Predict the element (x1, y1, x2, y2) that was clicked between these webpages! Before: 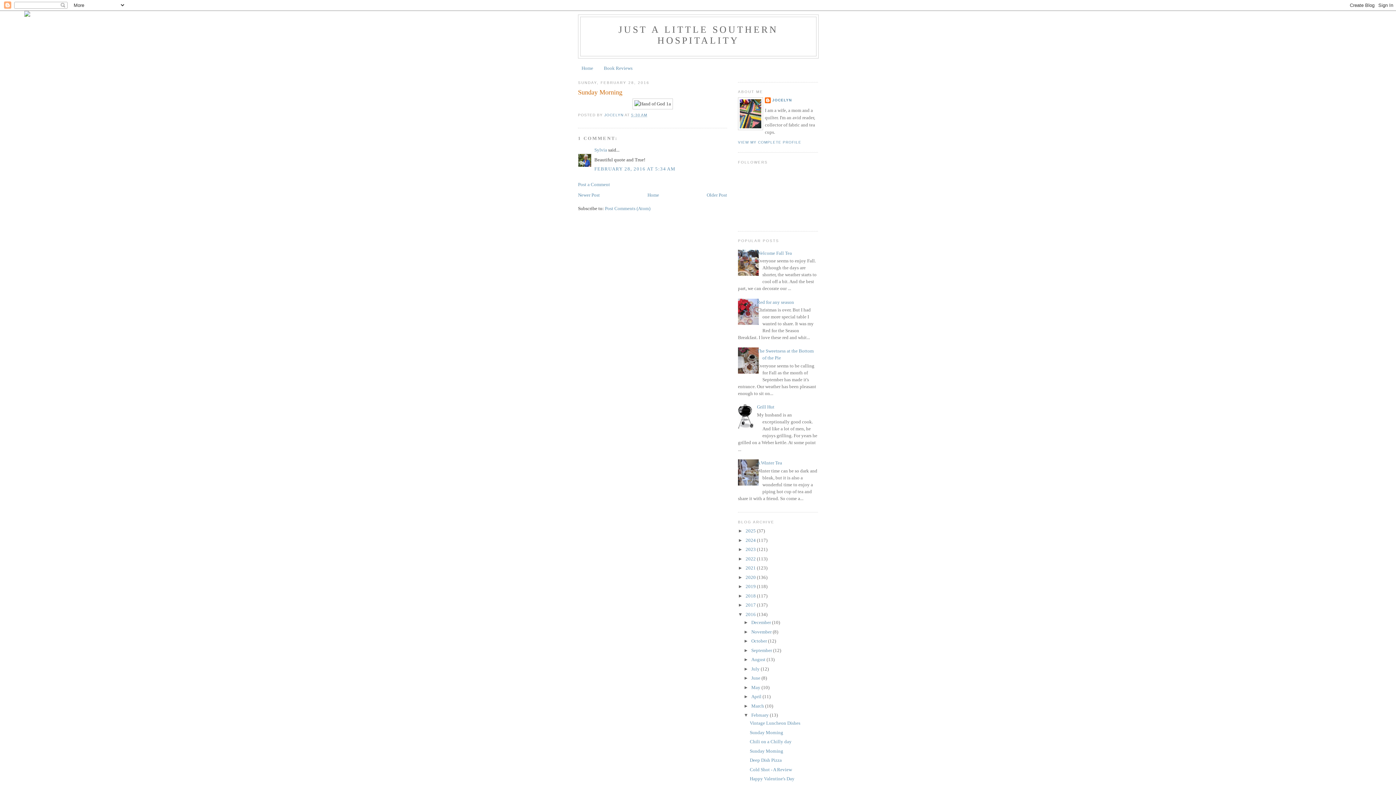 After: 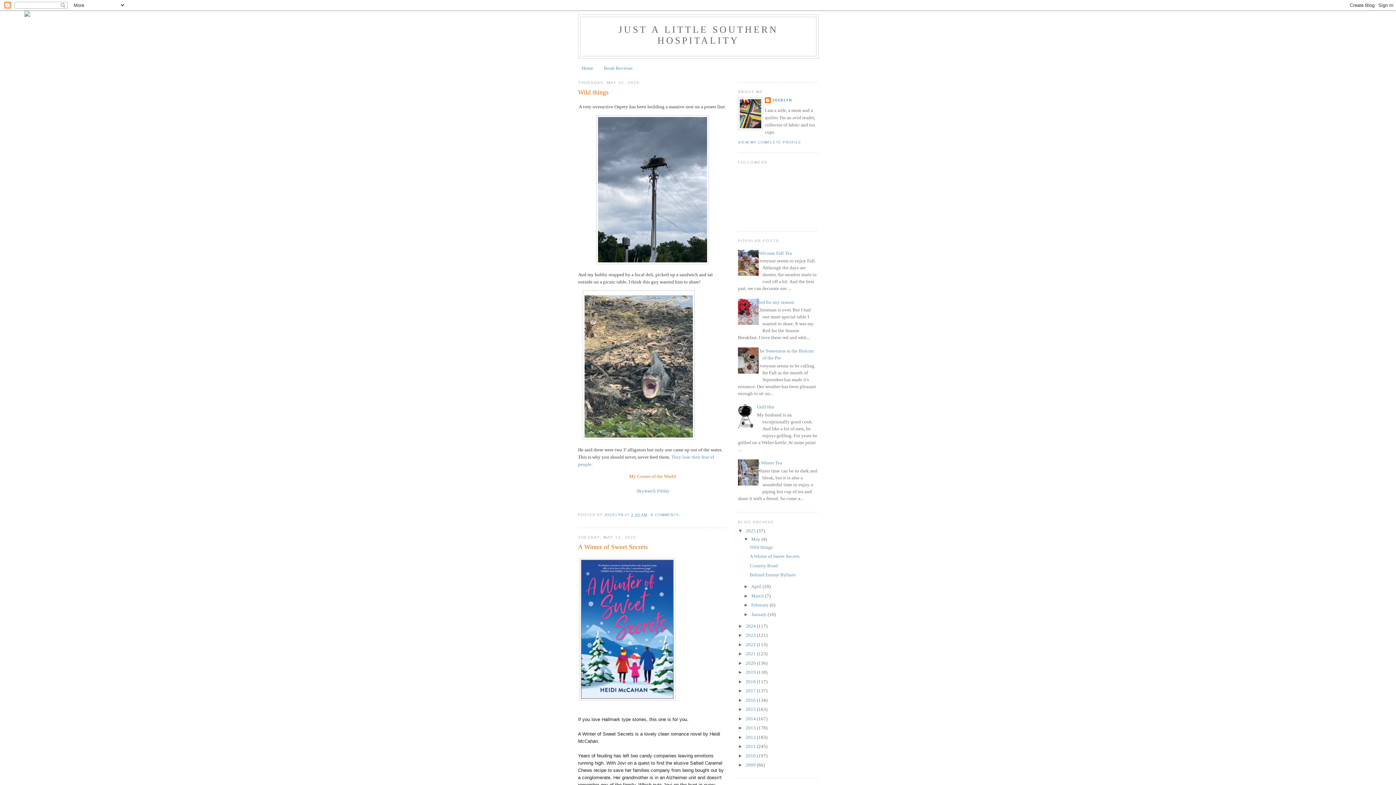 Action: label: Home bbox: (647, 192, 659, 197)